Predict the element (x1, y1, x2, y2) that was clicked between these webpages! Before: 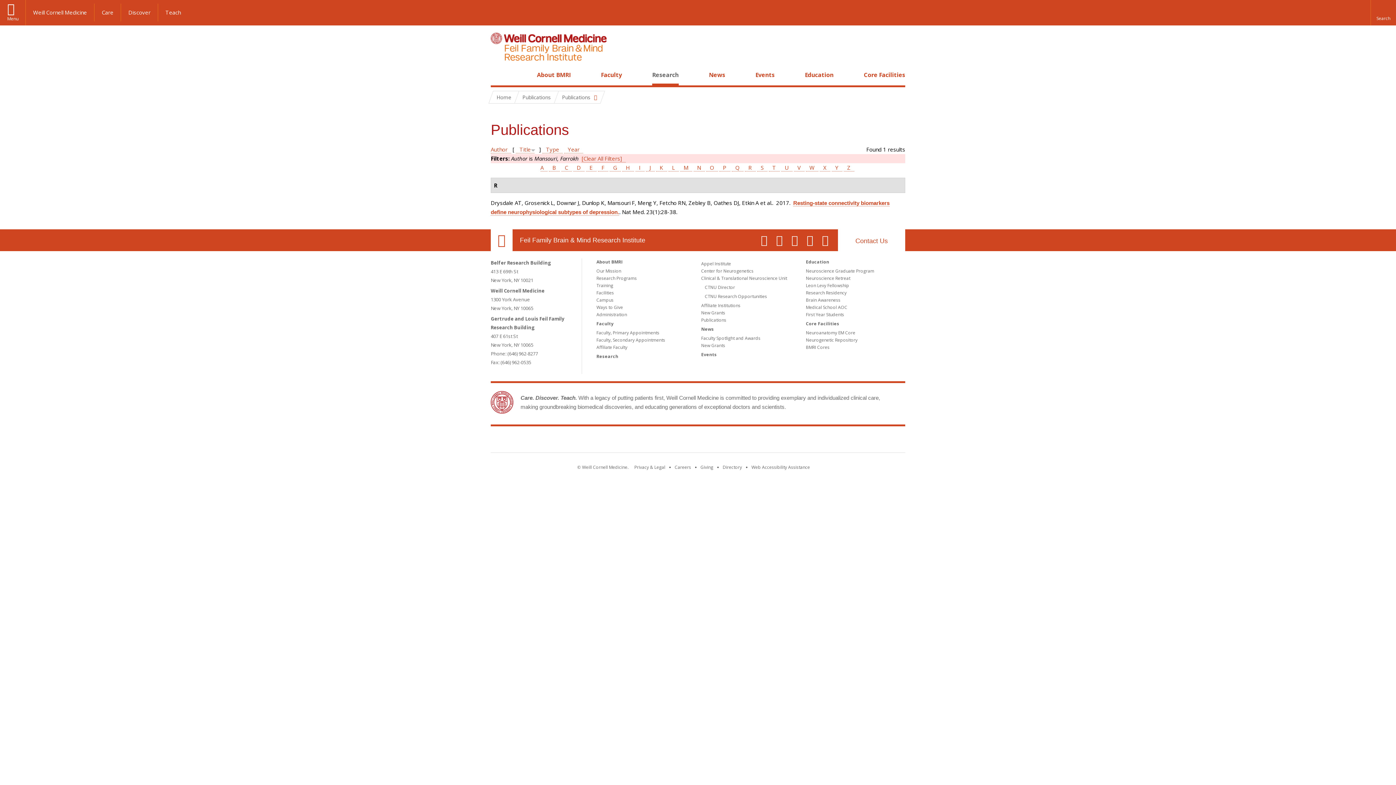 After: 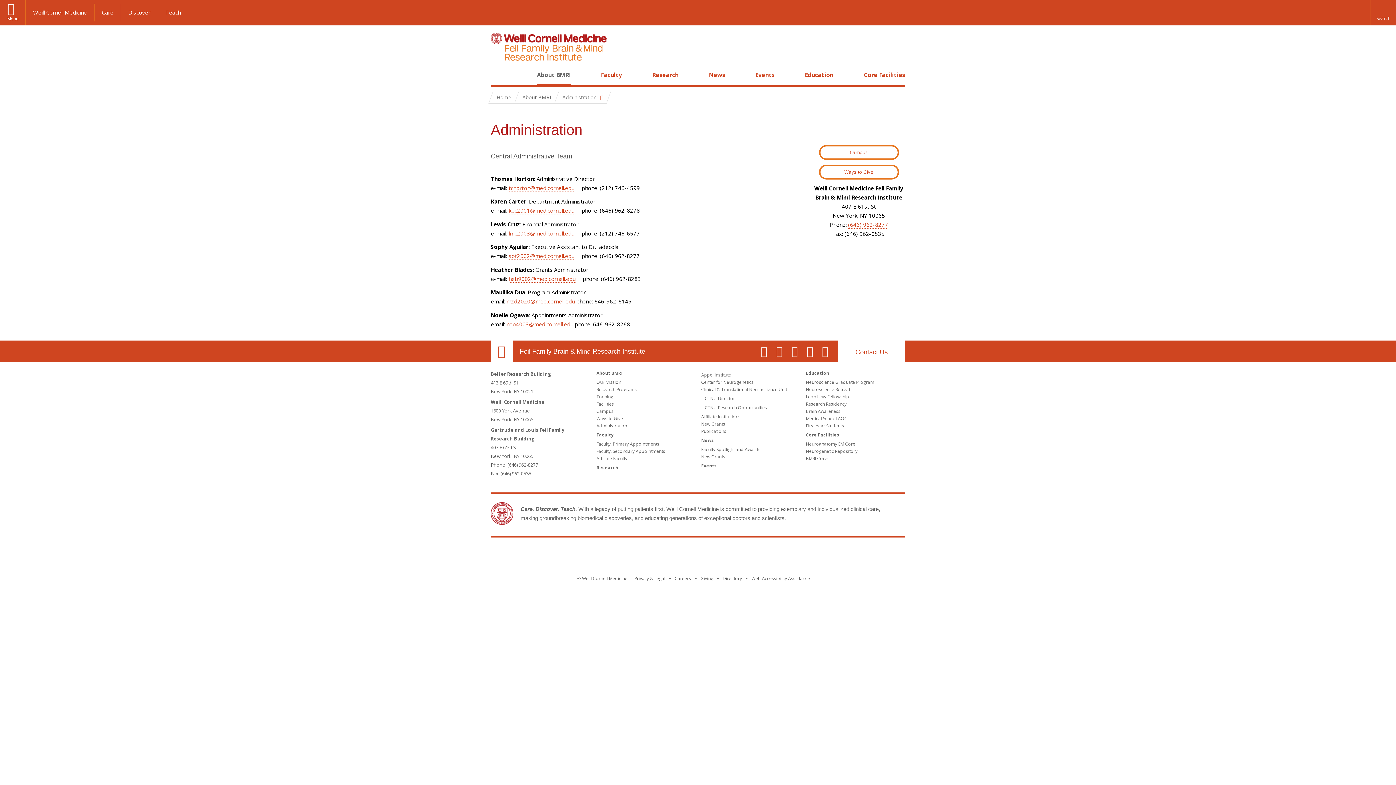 Action: bbox: (838, 229, 905, 251) label: Contact Us